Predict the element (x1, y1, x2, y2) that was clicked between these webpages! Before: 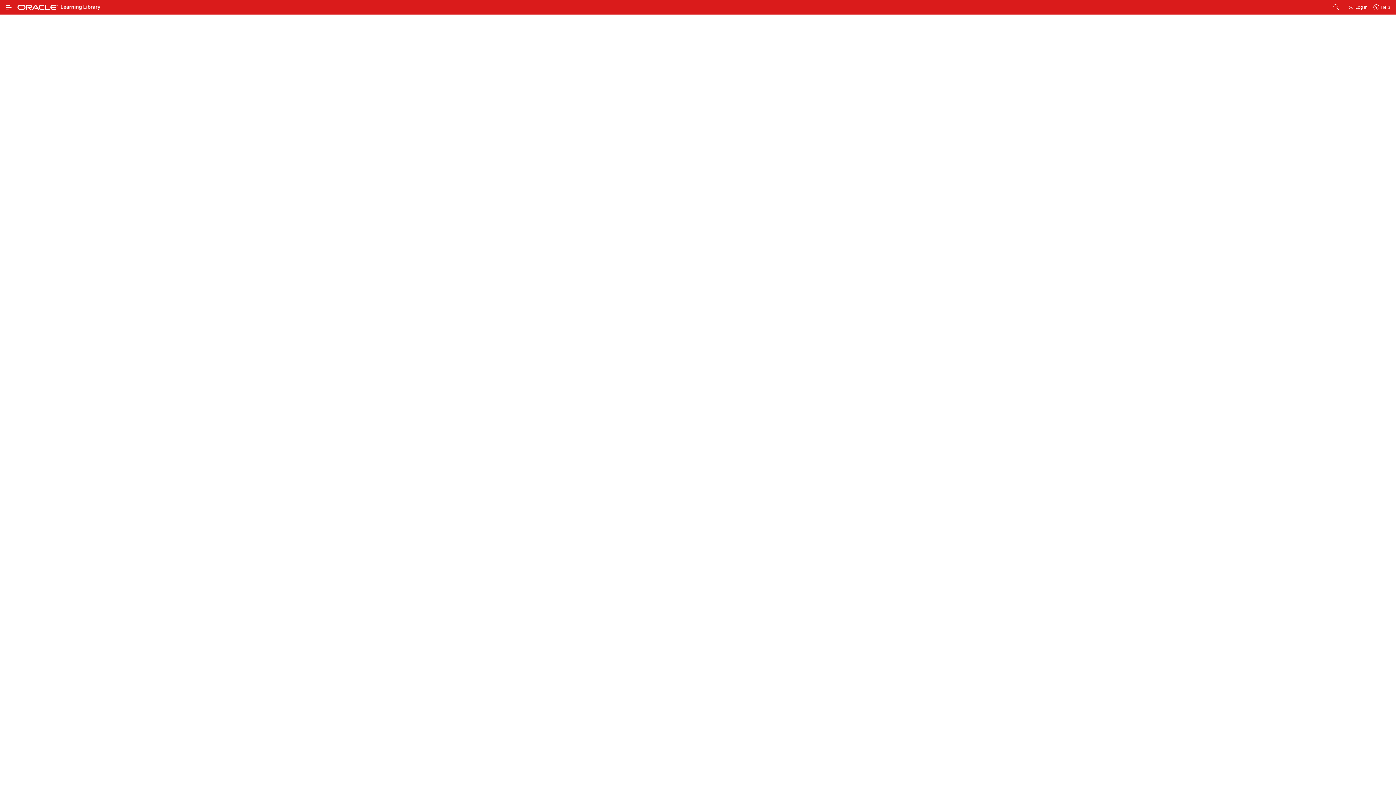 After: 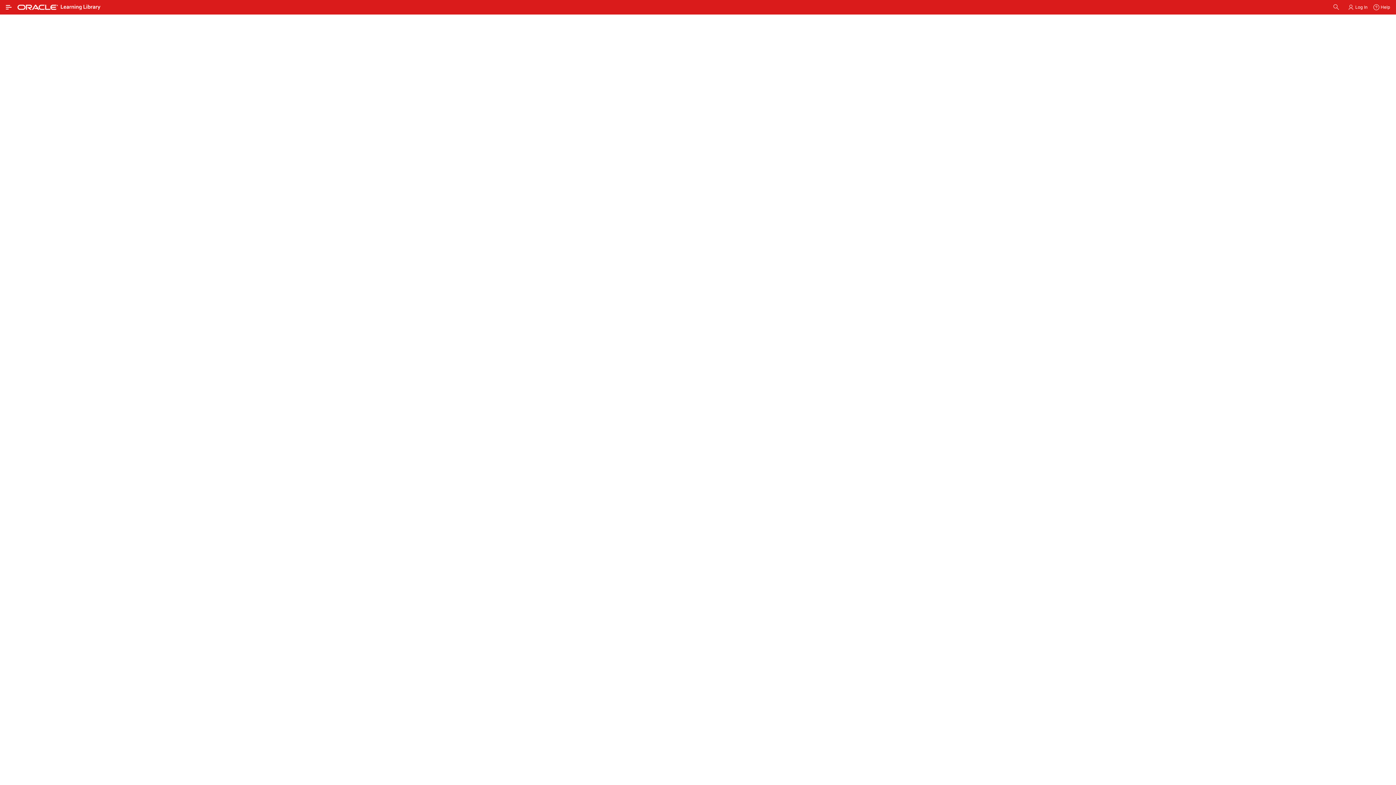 Action: bbox: (98, 556, 402, 720) label: Click to View Learning Path